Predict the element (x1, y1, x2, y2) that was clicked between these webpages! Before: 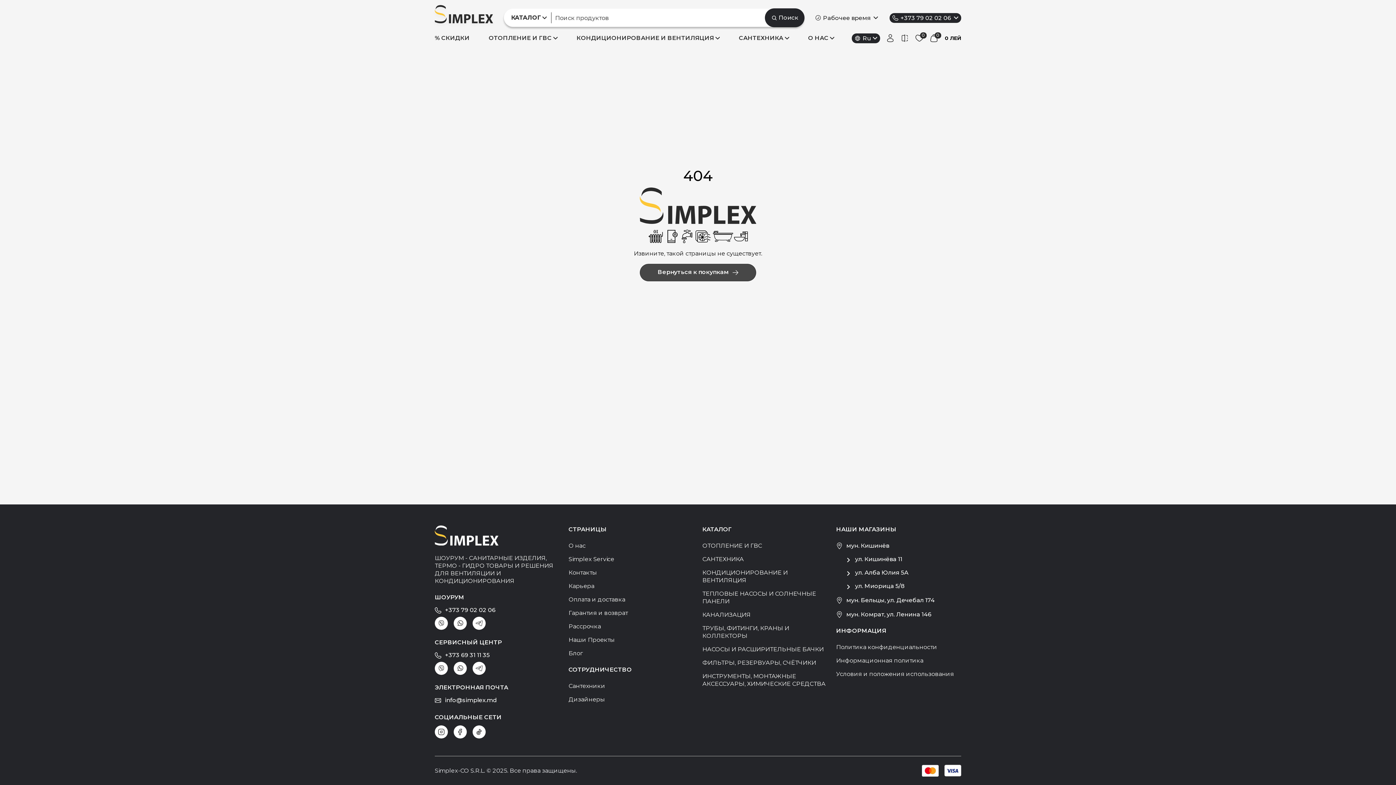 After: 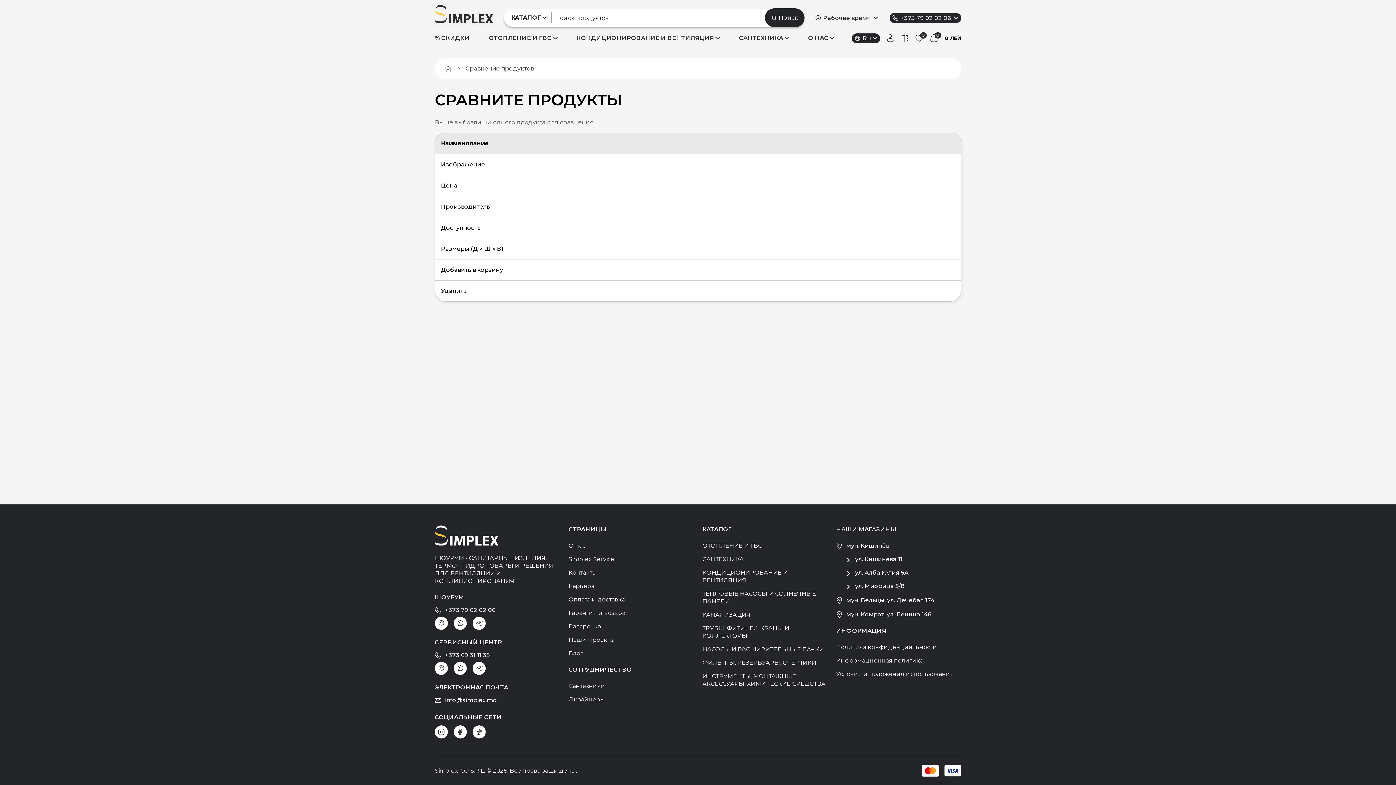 Action: bbox: (900, 33, 909, 42)